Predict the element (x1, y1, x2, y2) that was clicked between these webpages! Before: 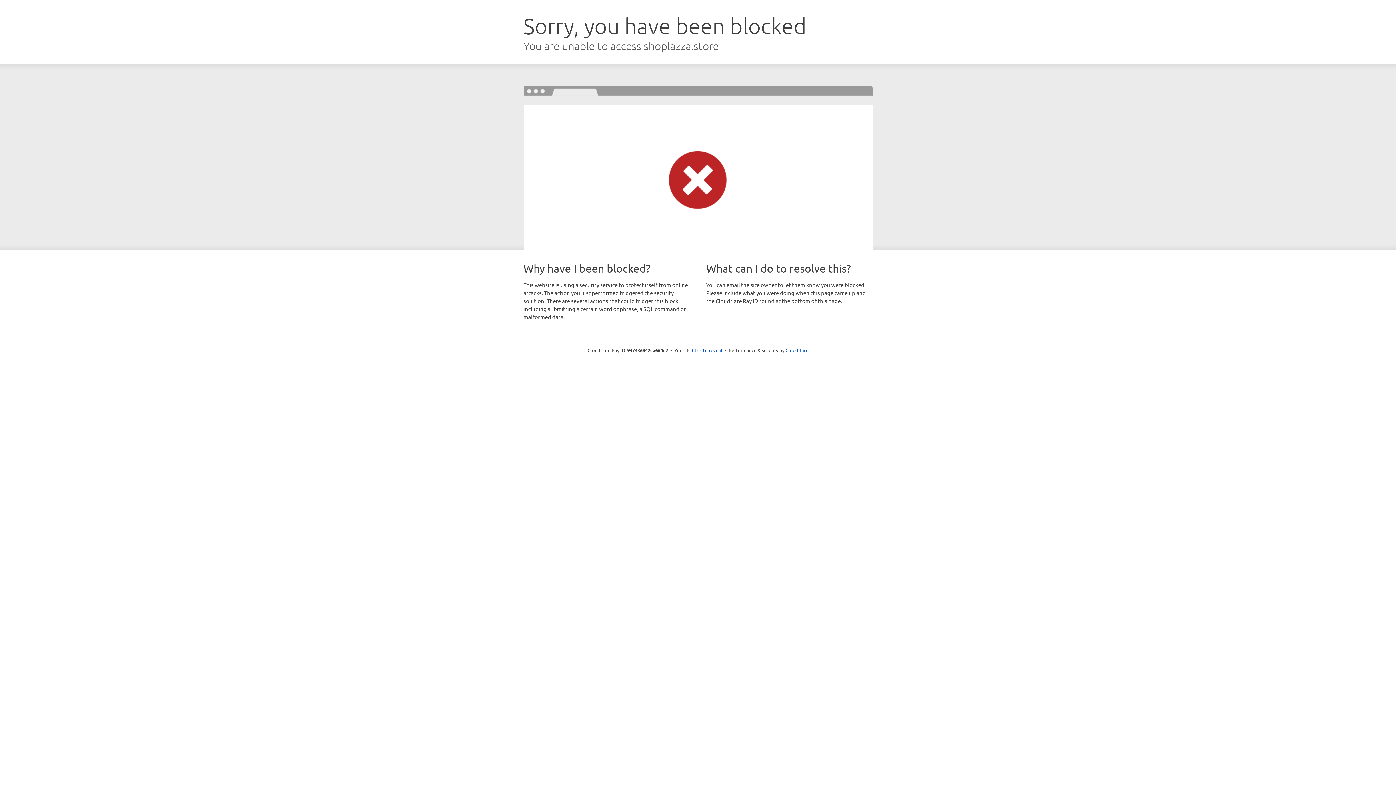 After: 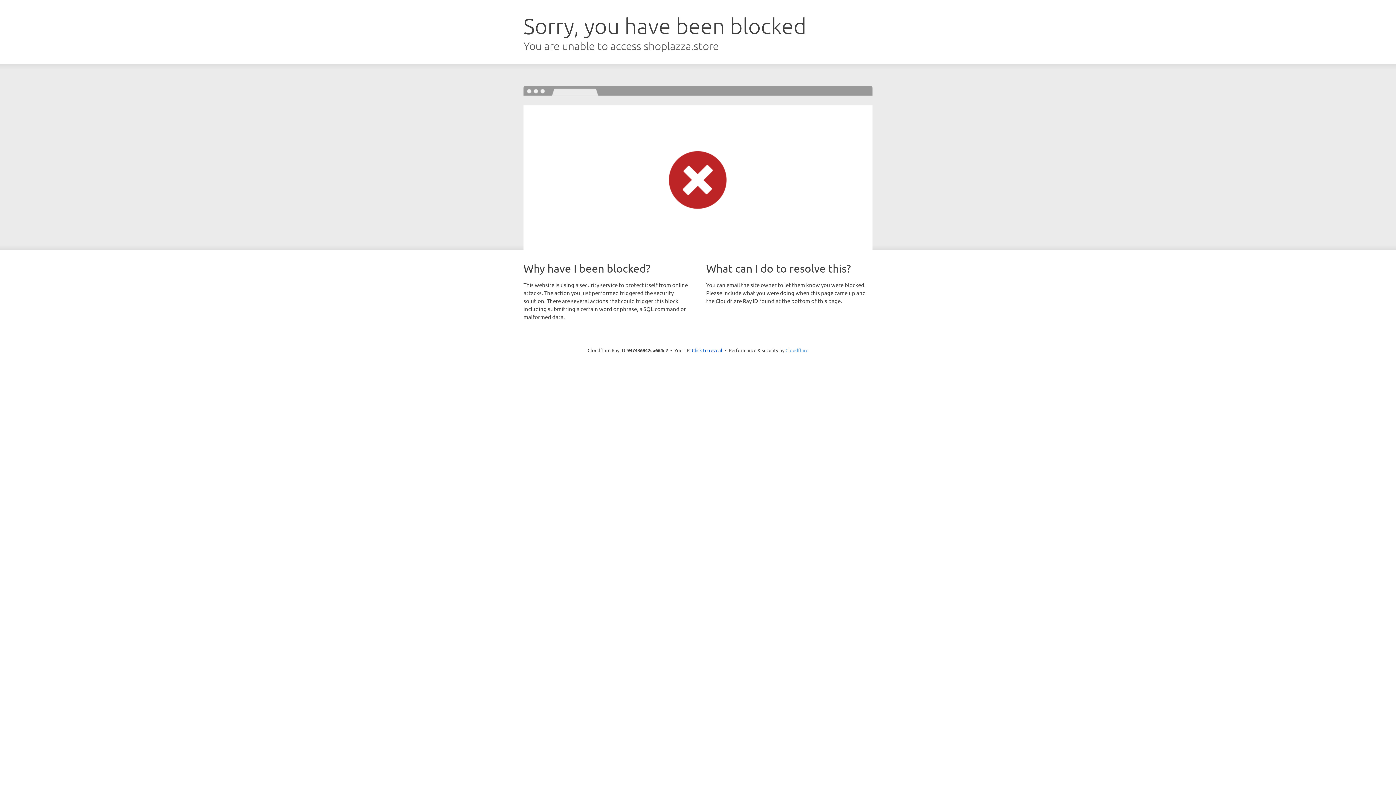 Action: bbox: (785, 347, 808, 353) label: Cloudflare